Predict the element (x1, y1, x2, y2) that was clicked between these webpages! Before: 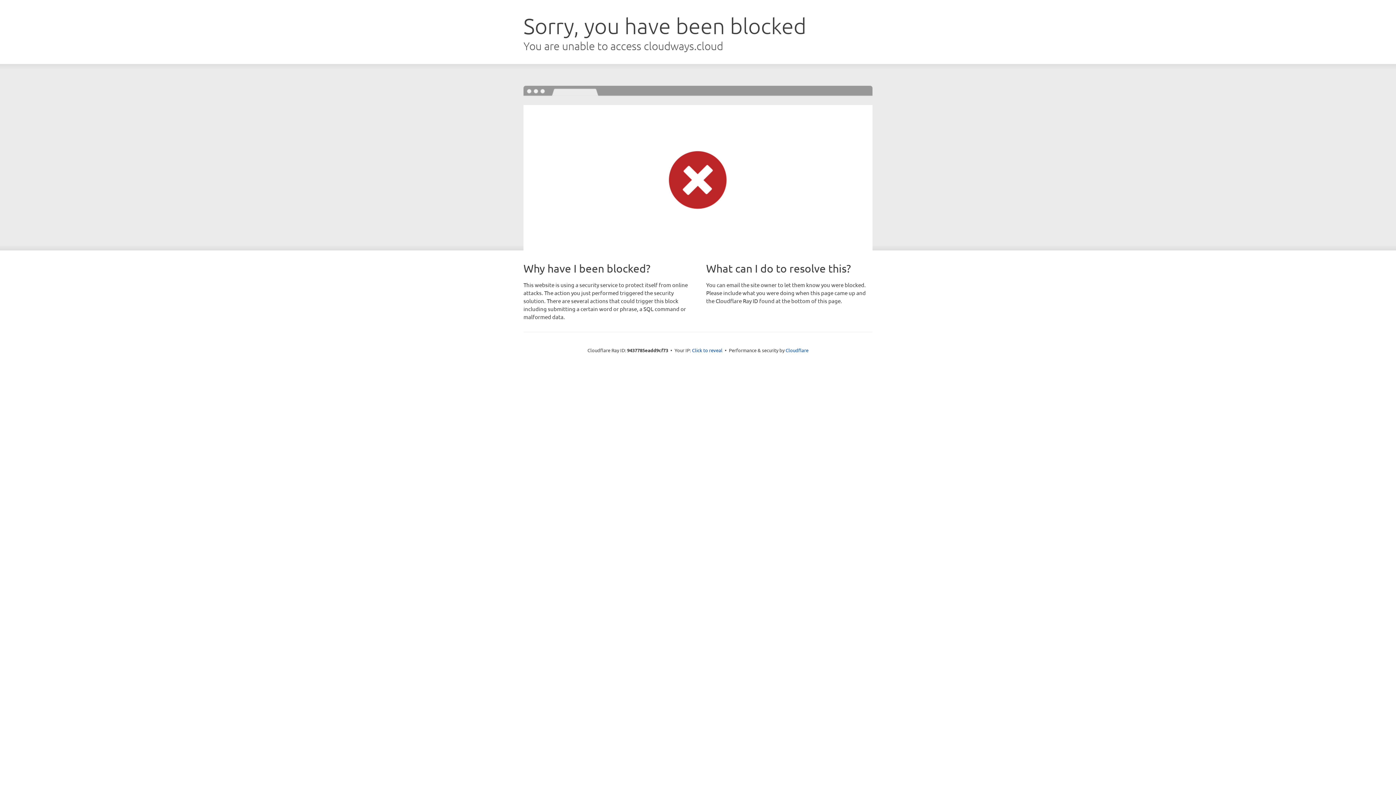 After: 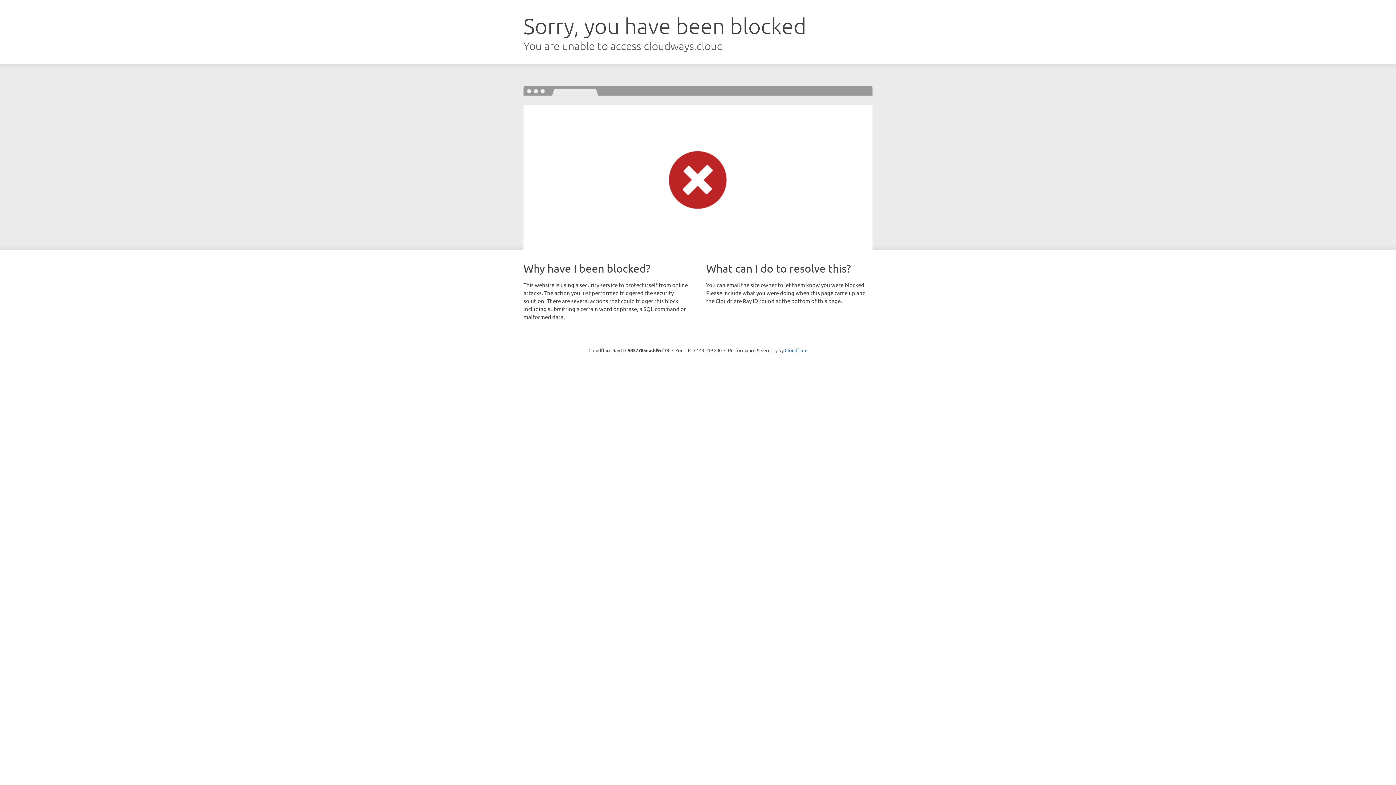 Action: label: Click to reveal bbox: (692, 346, 722, 353)